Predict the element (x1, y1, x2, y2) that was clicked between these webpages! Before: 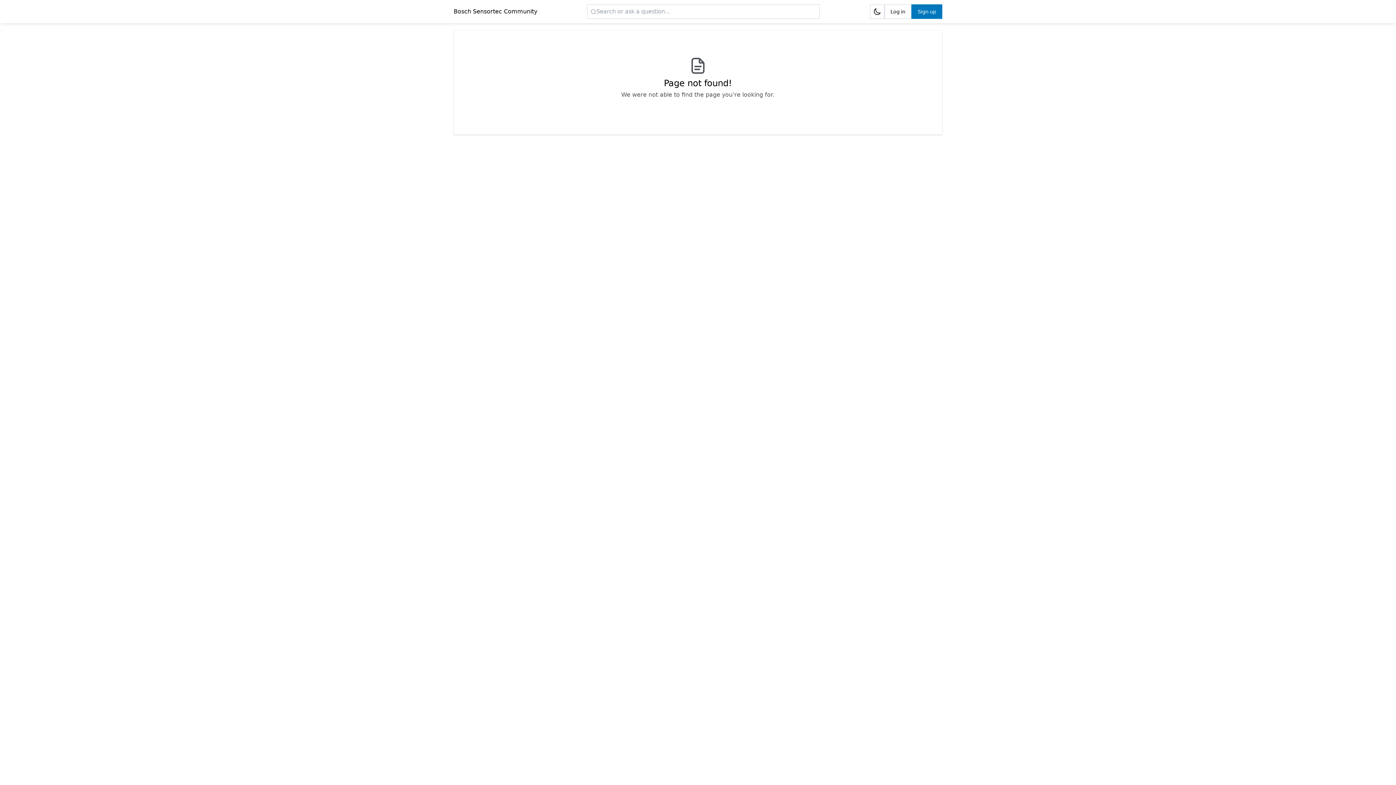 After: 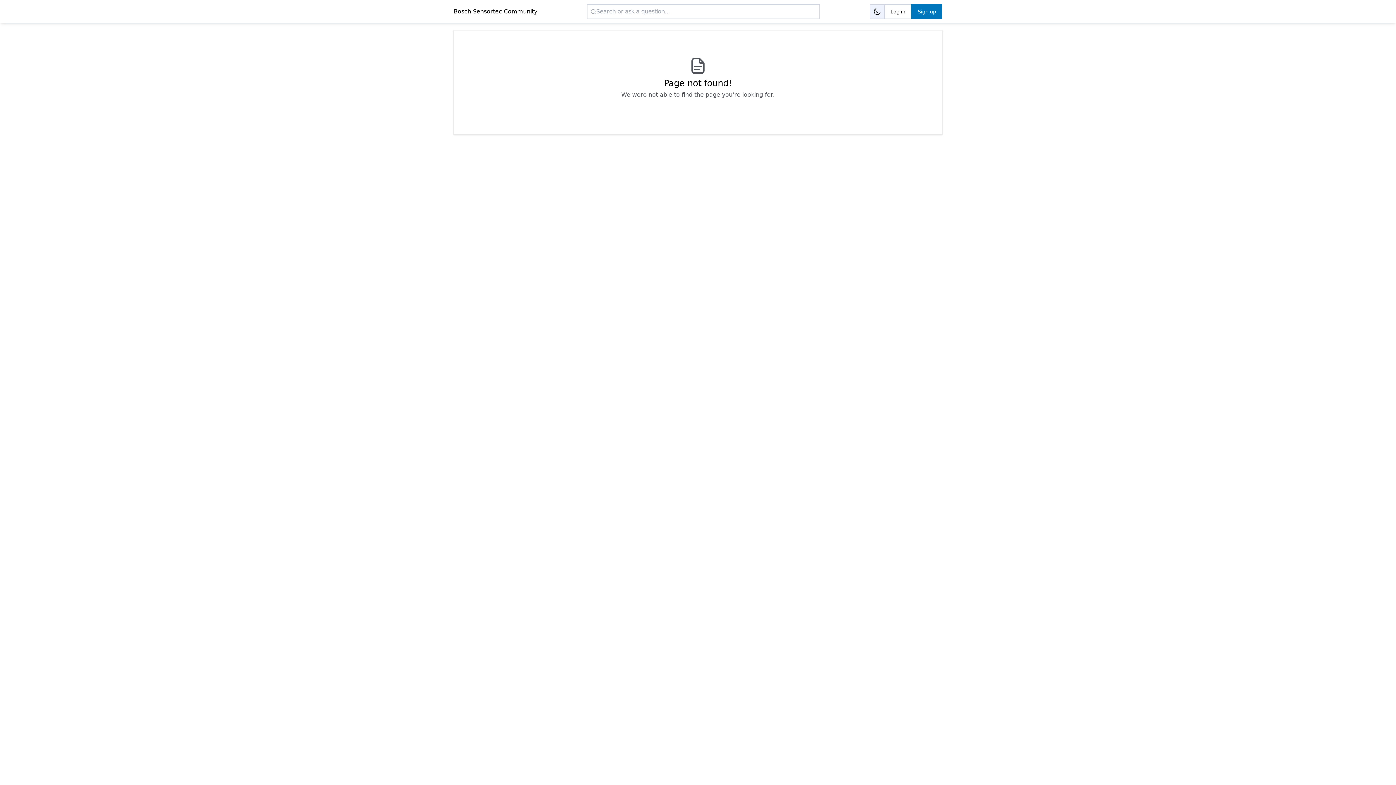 Action: bbox: (870, 4, 884, 18) label: Dark mode